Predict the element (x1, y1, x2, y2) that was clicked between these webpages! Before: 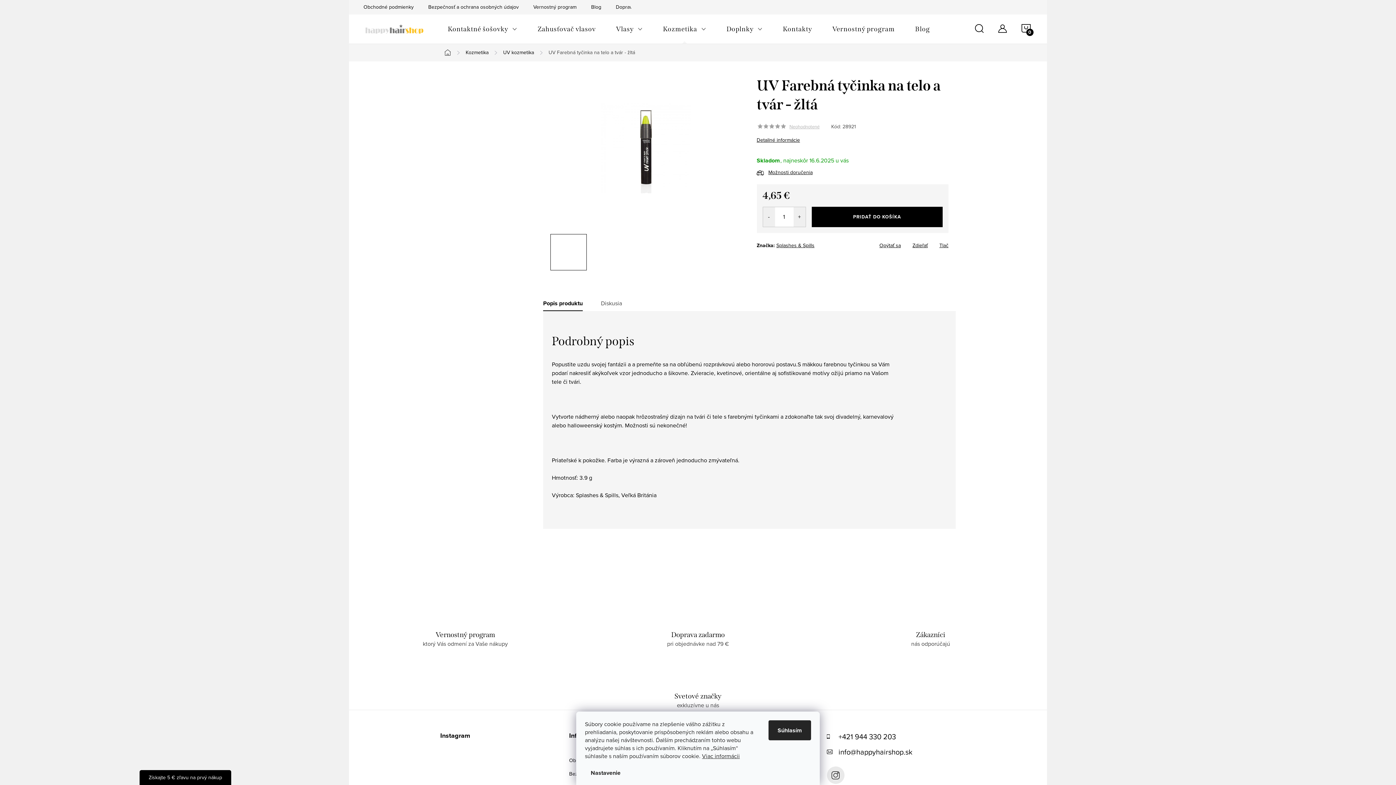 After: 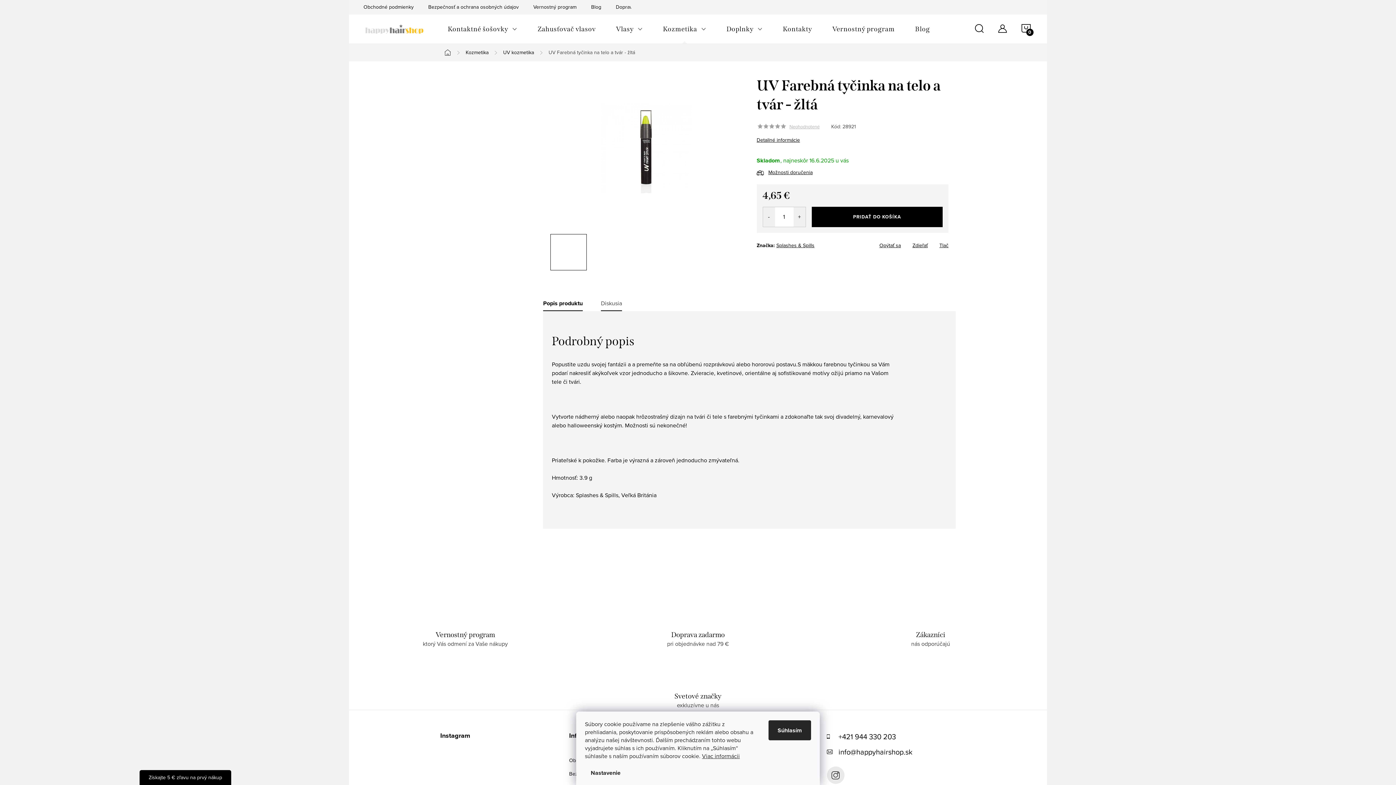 Action: bbox: (601, 299, 622, 311) label: Diskusia